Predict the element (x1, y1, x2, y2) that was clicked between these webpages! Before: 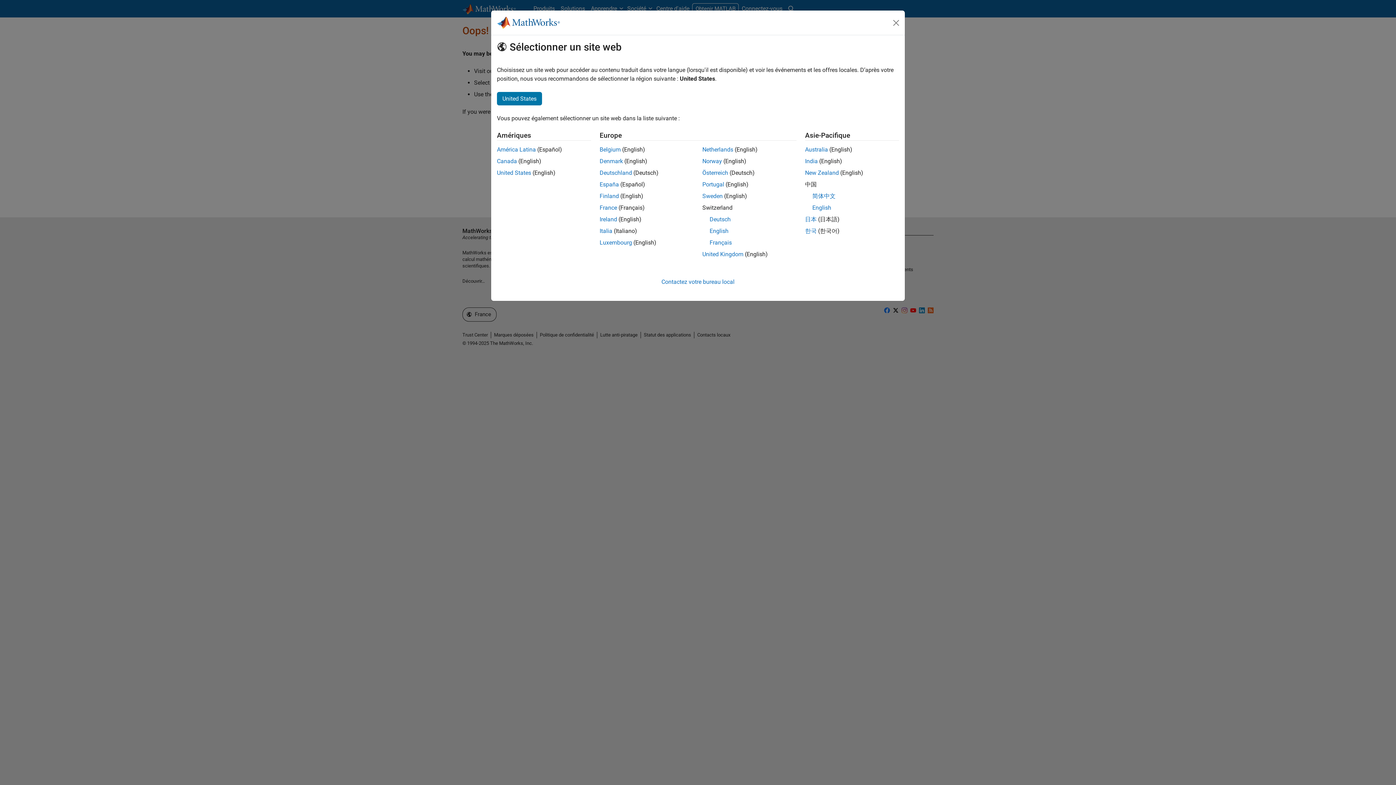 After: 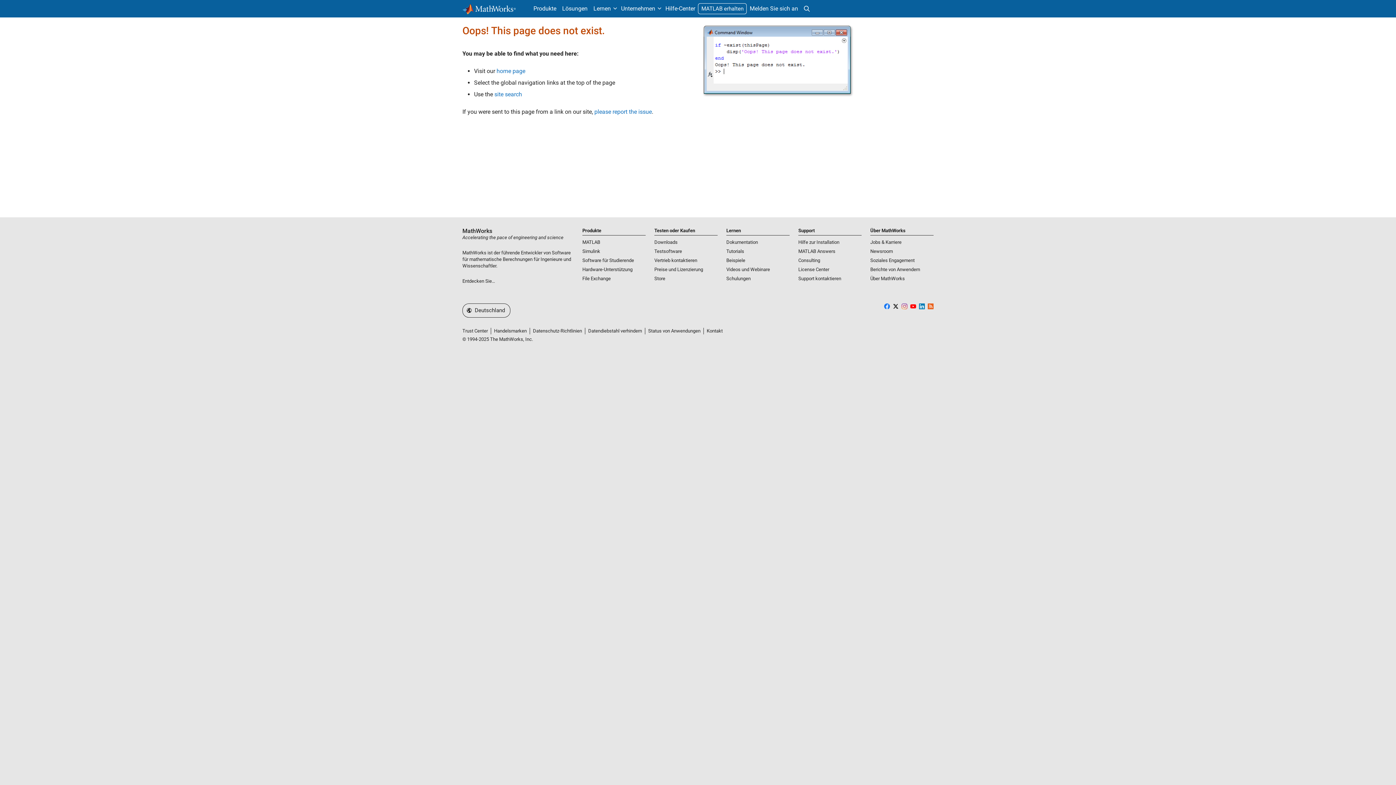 Action: bbox: (702, 169, 728, 176) label: Österreich